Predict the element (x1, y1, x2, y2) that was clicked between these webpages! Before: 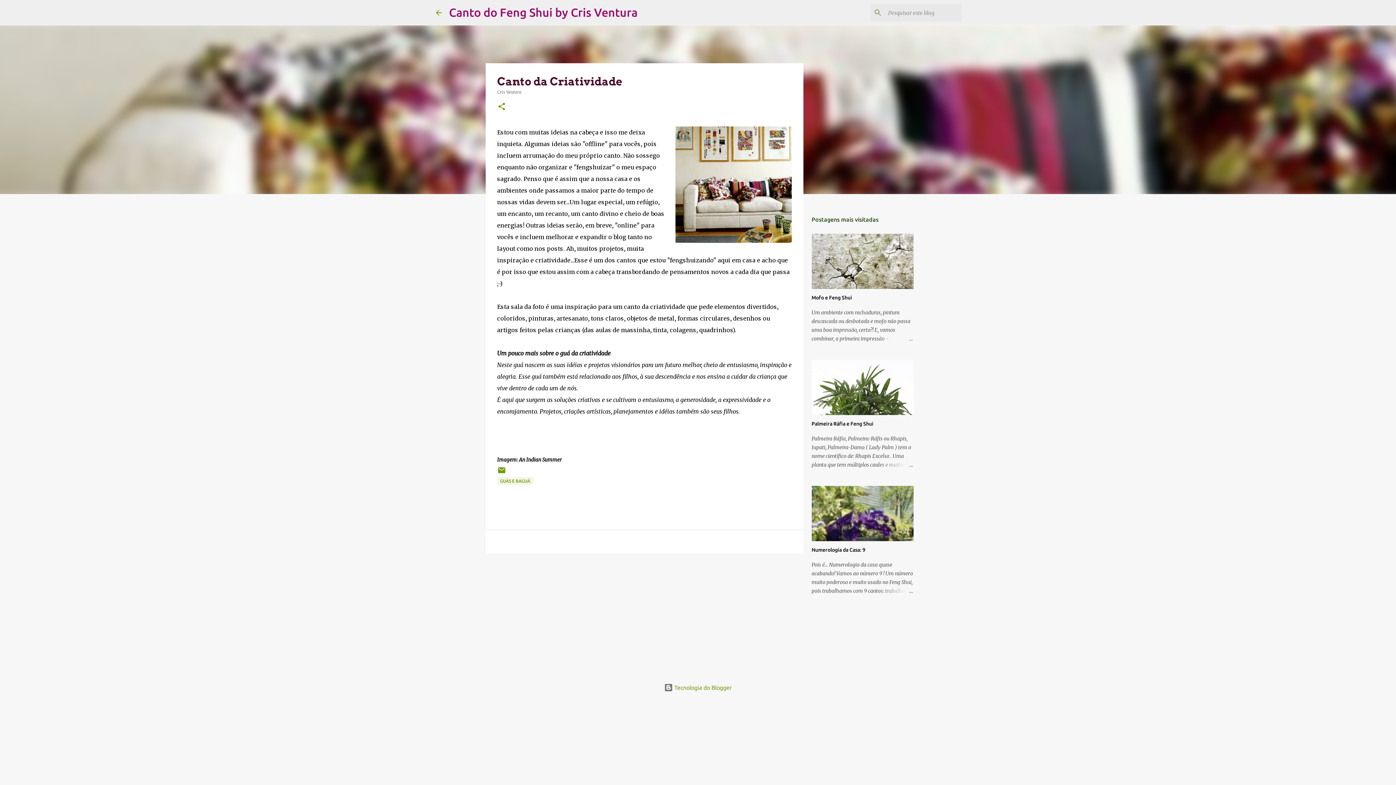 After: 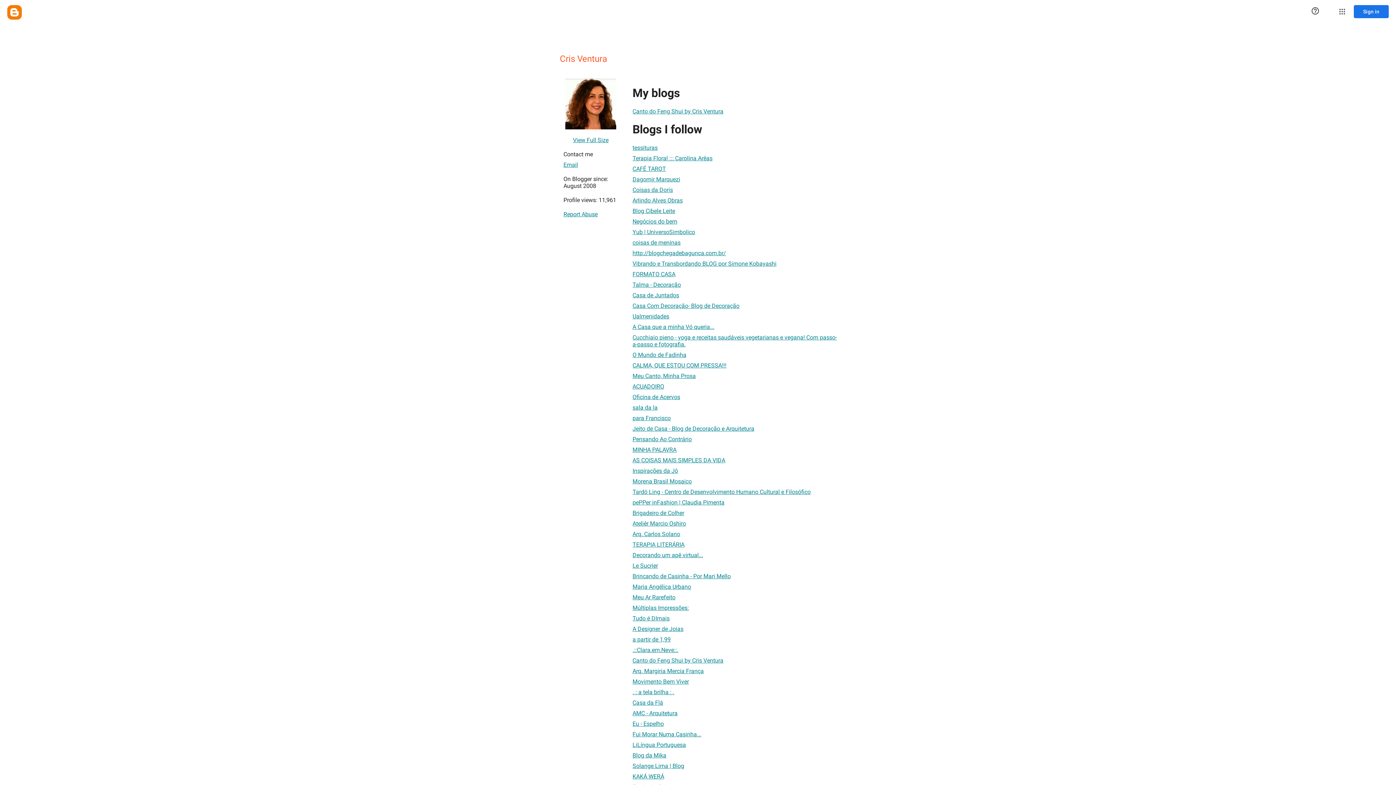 Action: bbox: (497, 89, 521, 94) label: Cris Ventura